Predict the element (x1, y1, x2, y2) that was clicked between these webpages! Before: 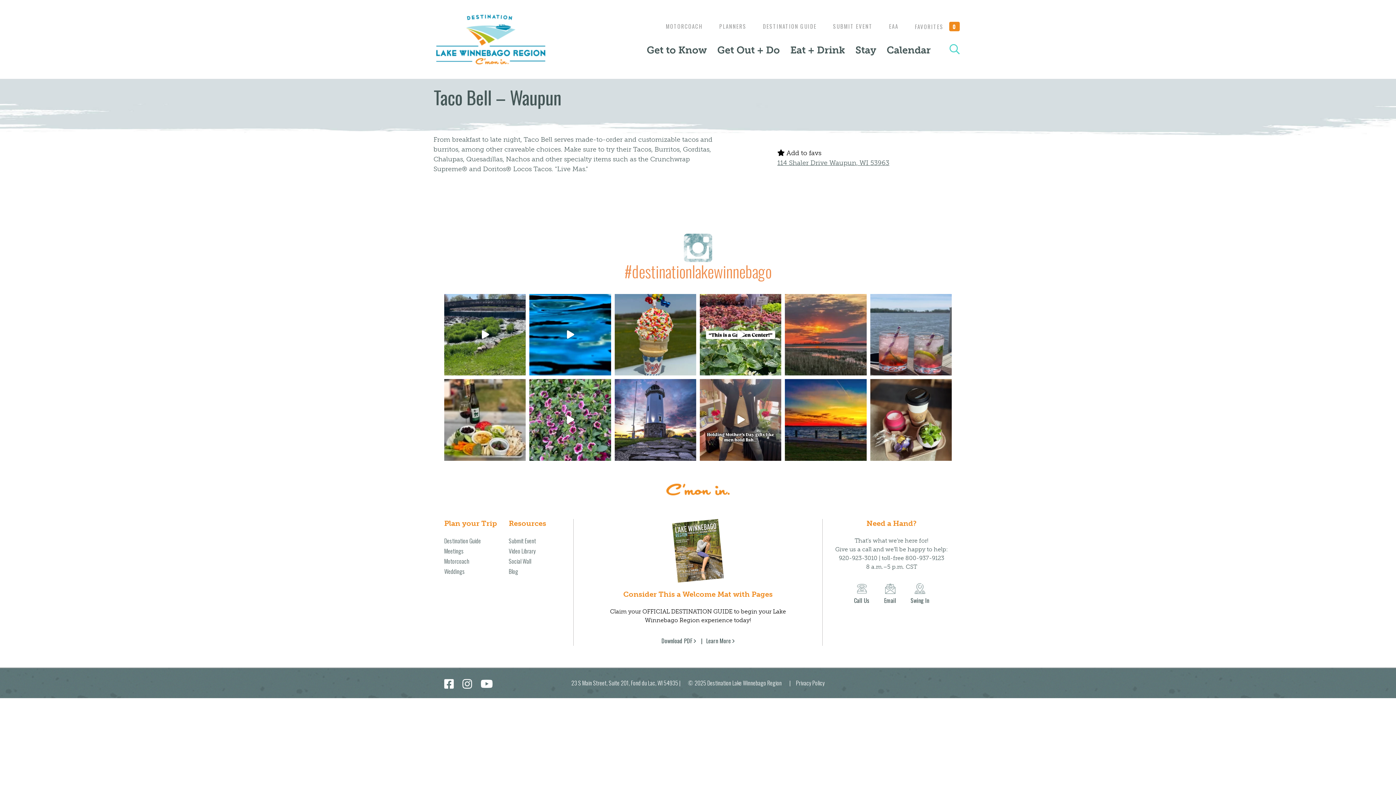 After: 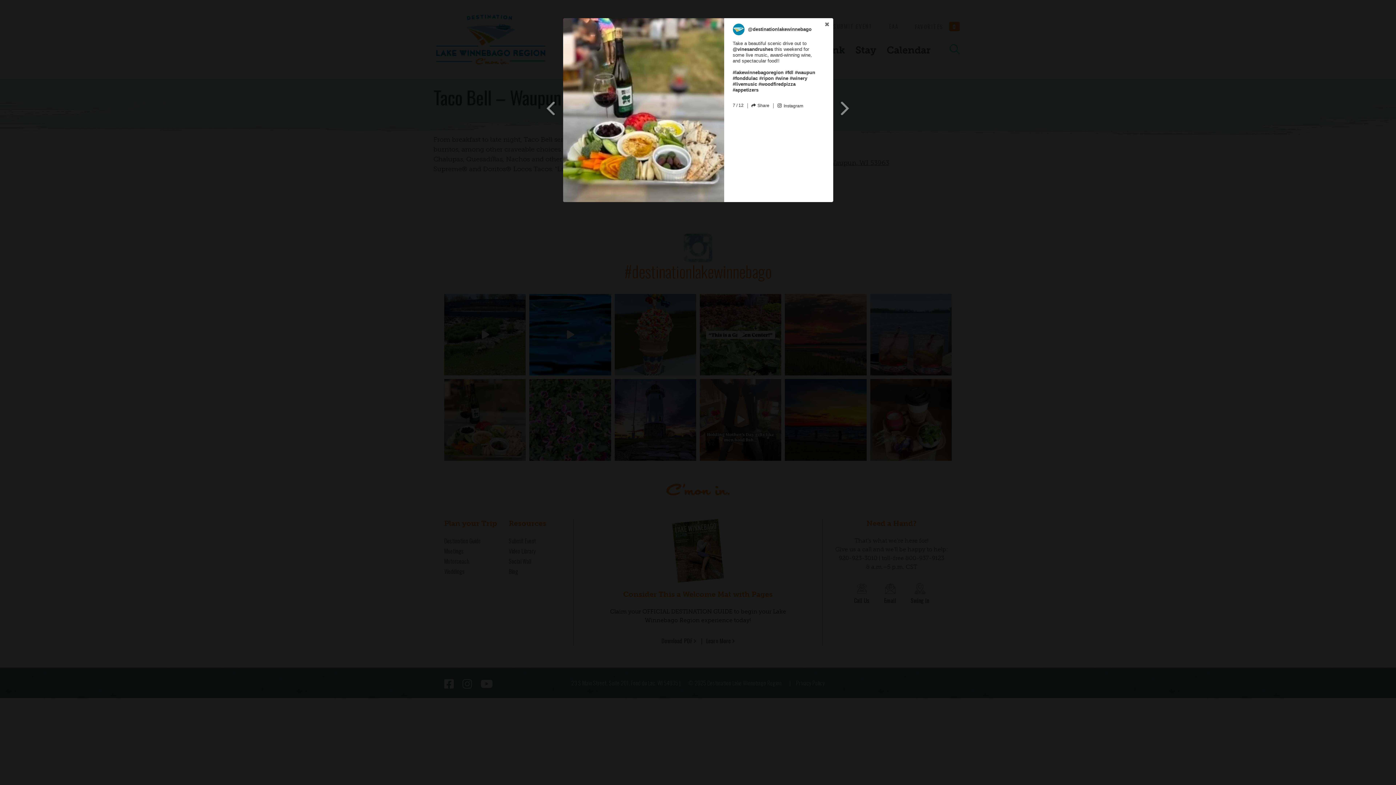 Action: label: Open post by destinationlakewinnebago with ID 18008591549741431 bbox: (444, 379, 525, 460)